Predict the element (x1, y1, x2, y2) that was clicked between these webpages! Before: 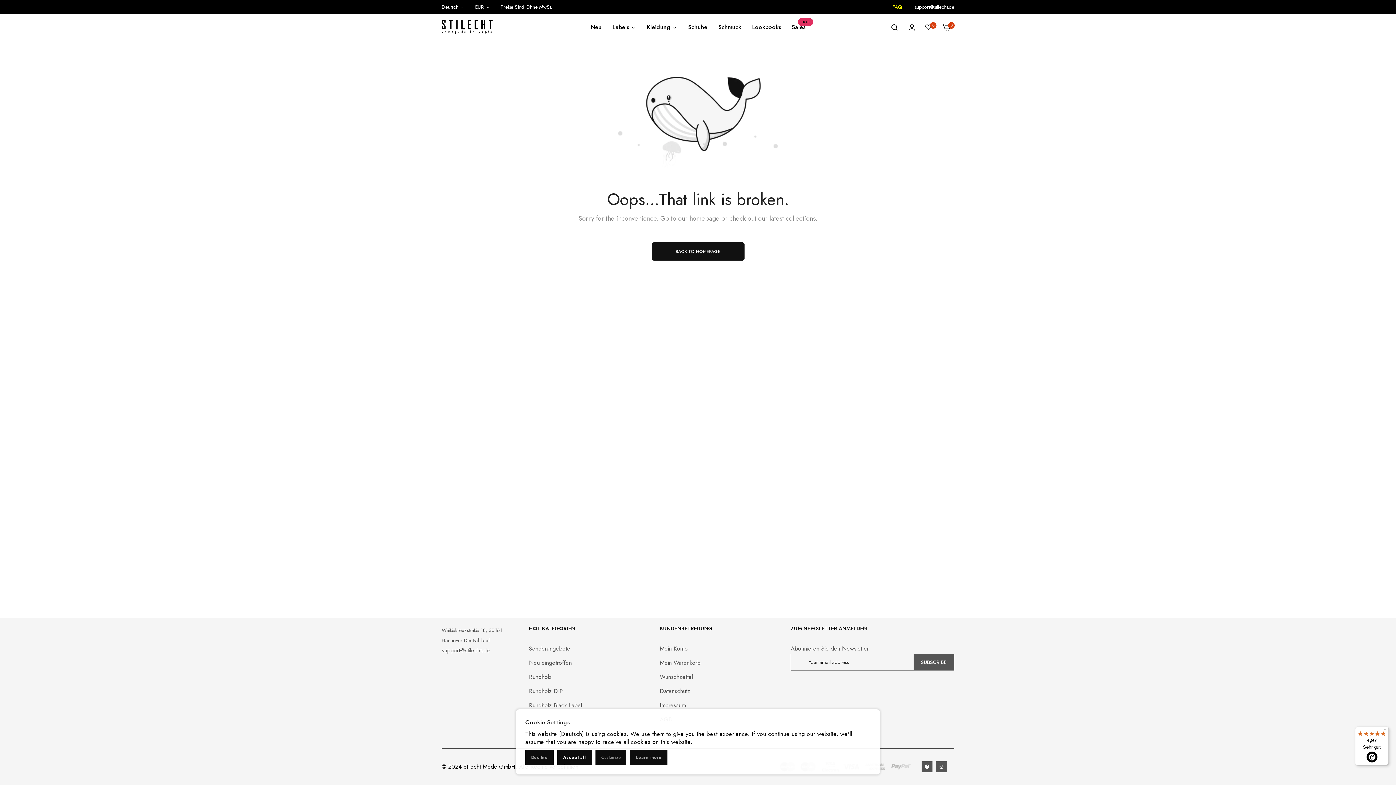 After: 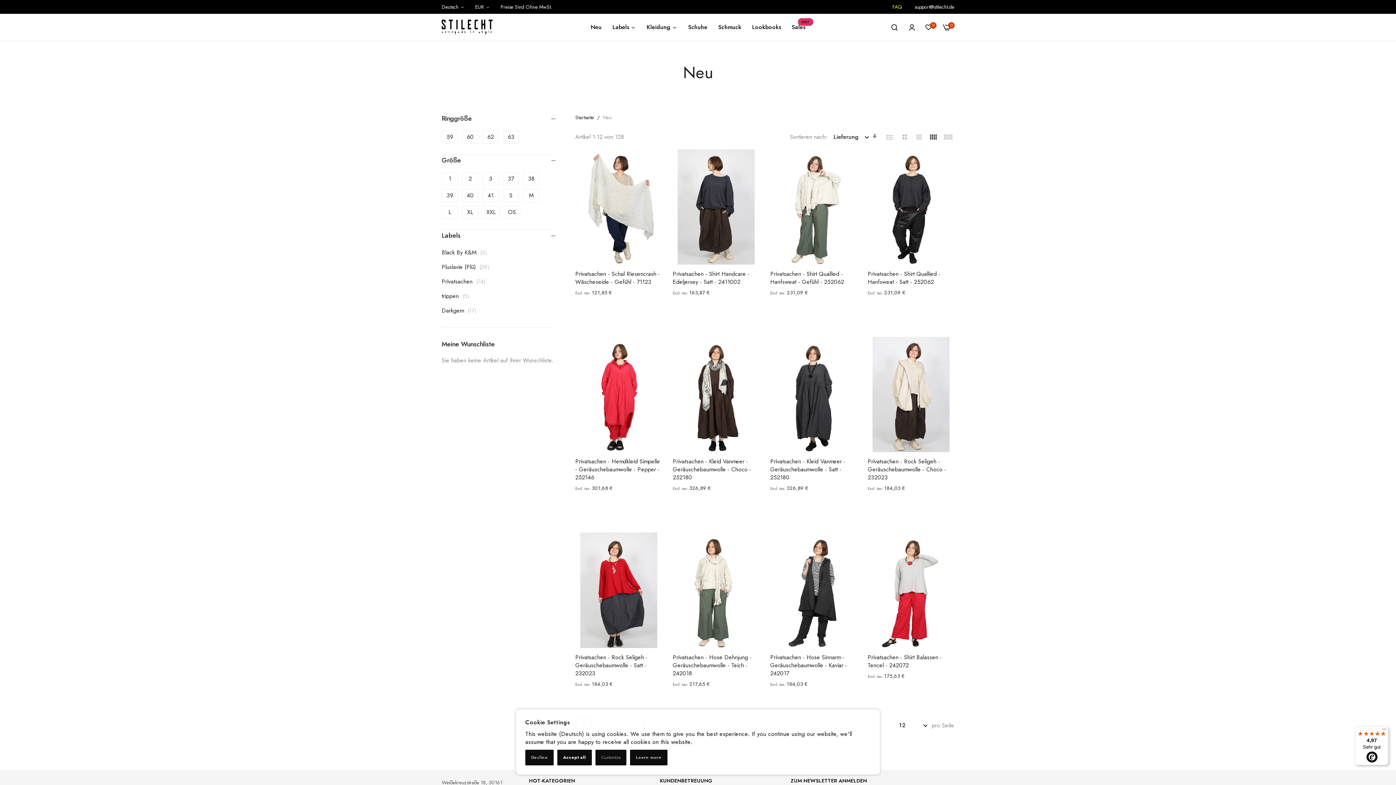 Action: bbox: (529, 658, 572, 668) label: Neu eingetroffen